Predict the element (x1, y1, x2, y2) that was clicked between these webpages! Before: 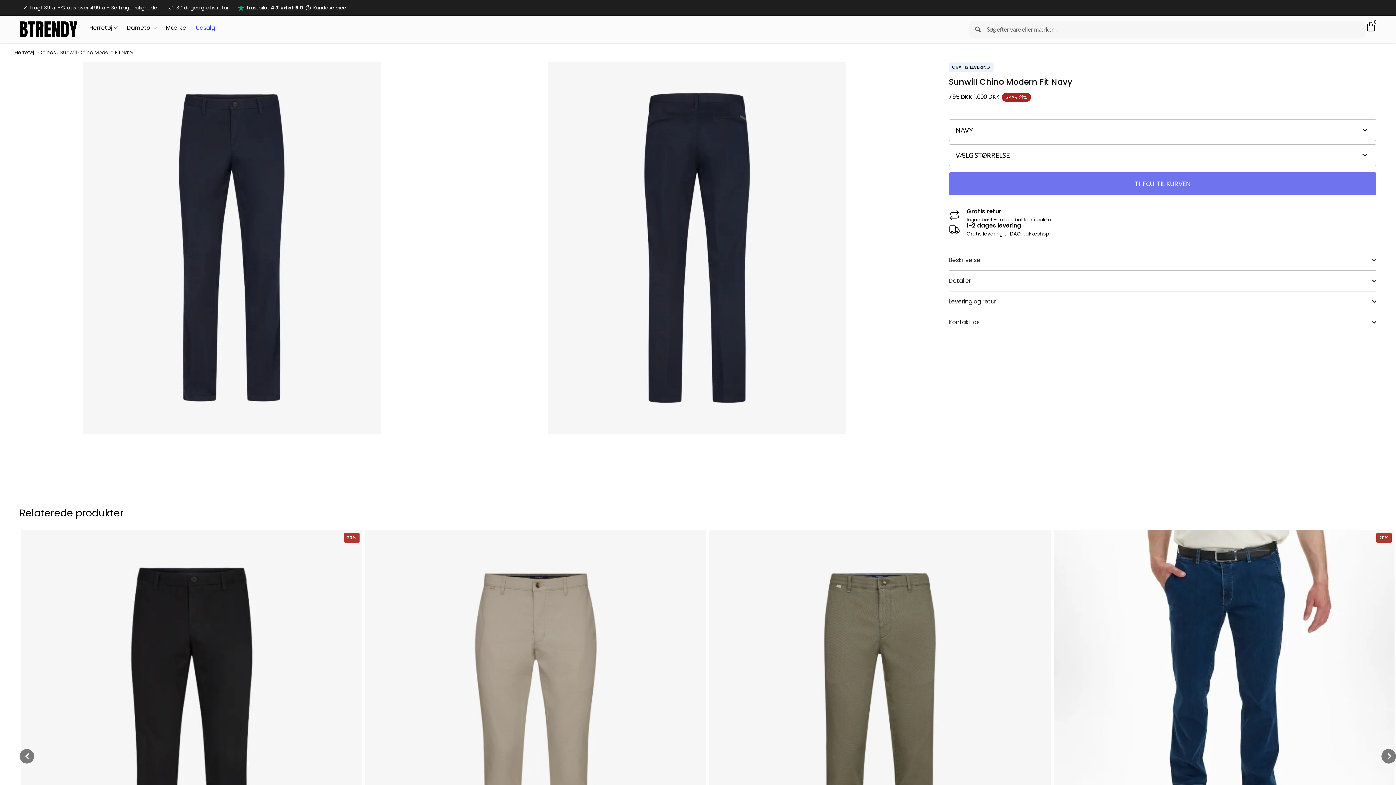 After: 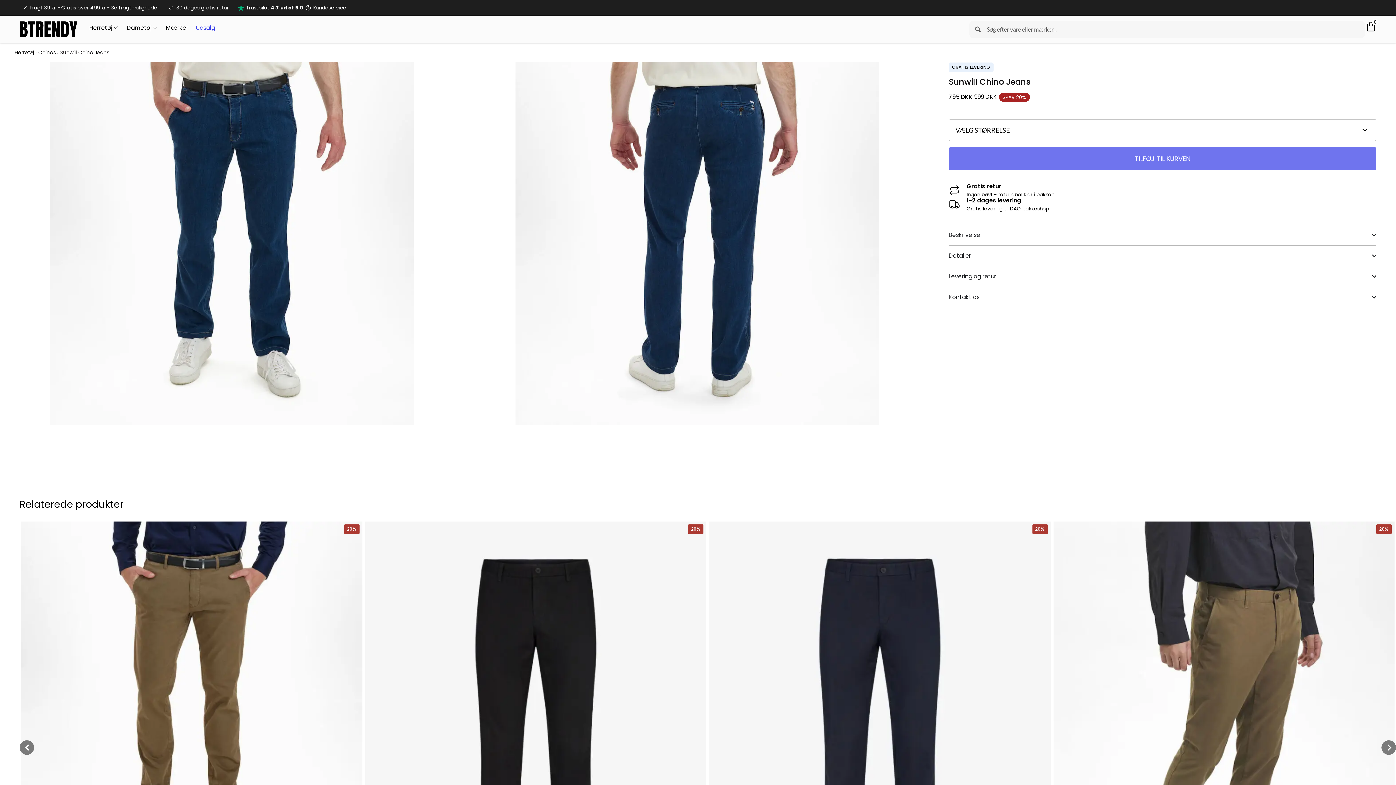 Action: bbox: (1053, 530, 1394, 871)